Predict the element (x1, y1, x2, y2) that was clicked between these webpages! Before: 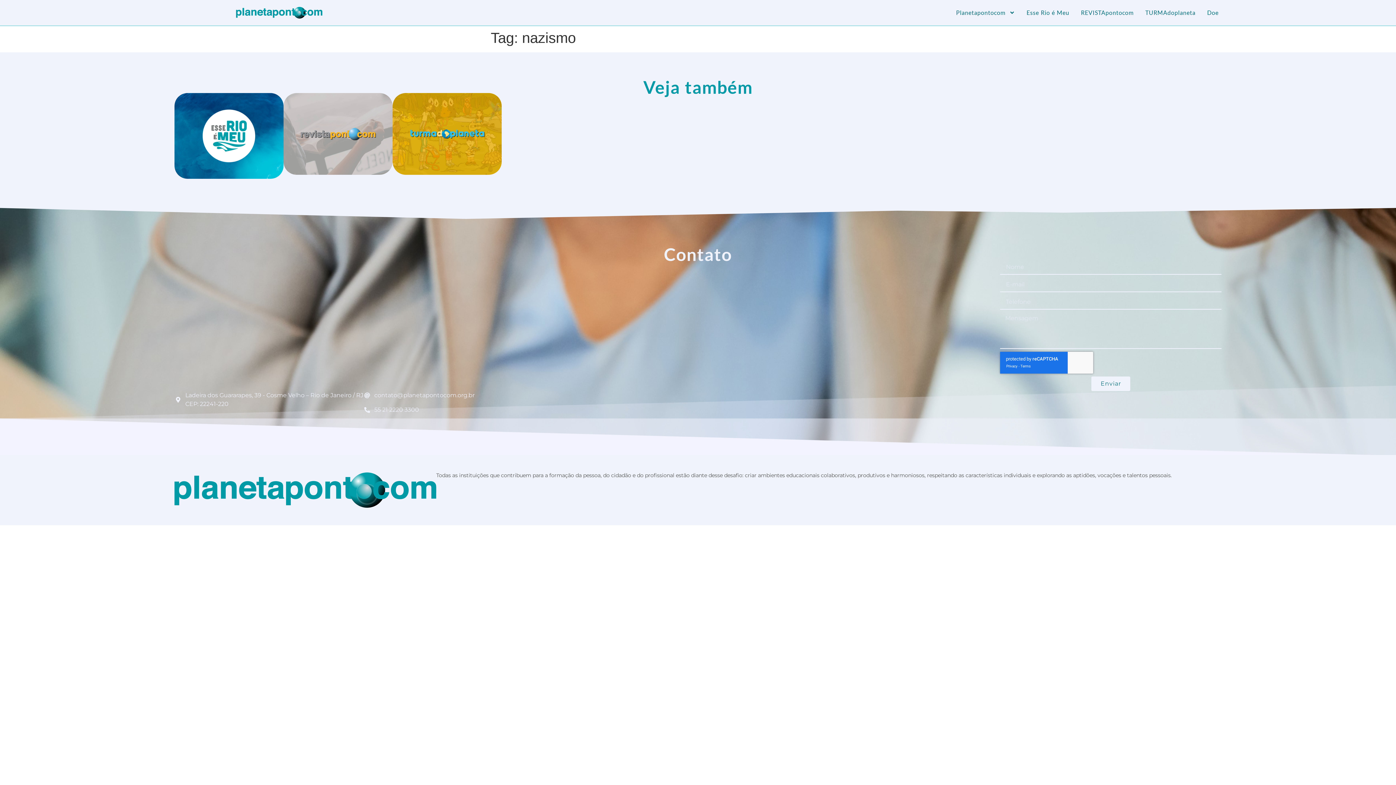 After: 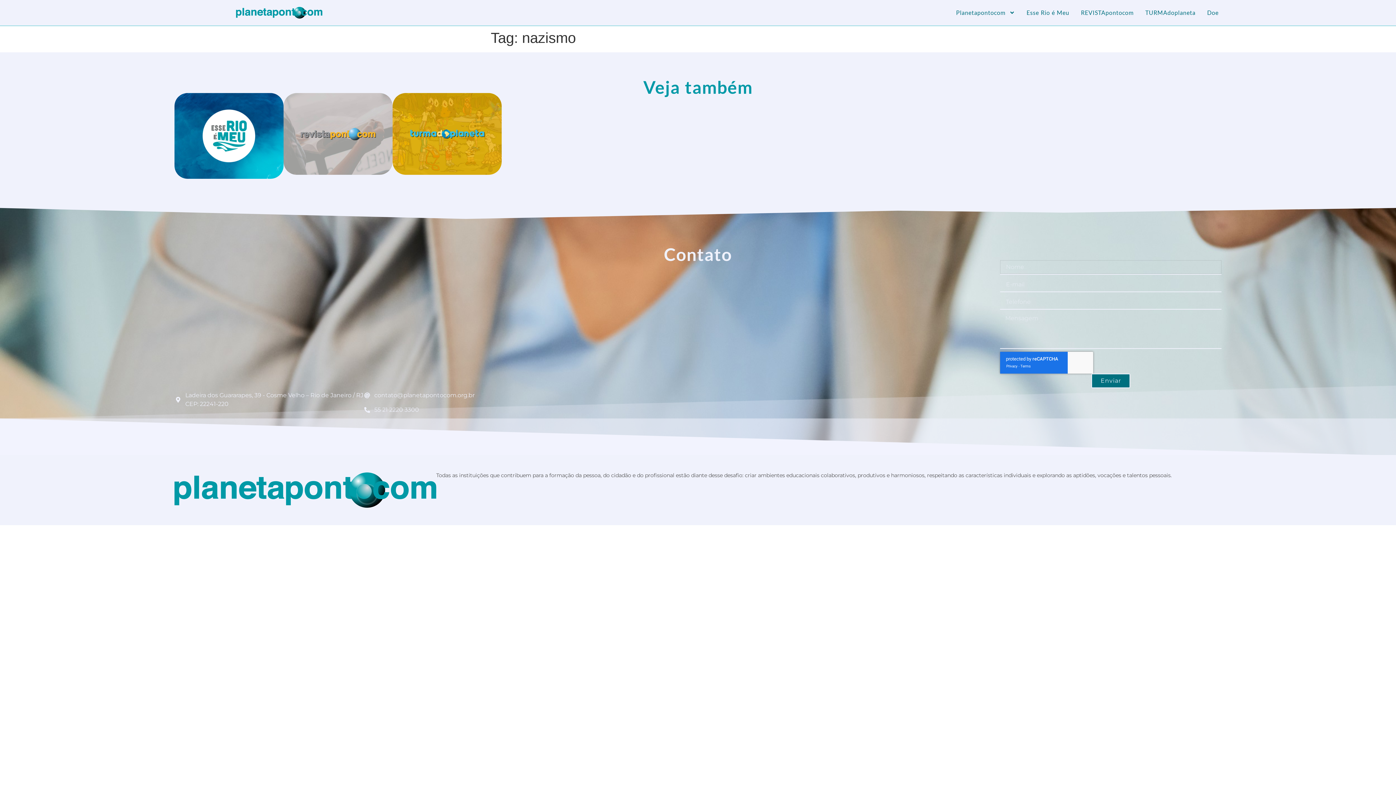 Action: label: Enviar bbox: (1091, 376, 1130, 391)